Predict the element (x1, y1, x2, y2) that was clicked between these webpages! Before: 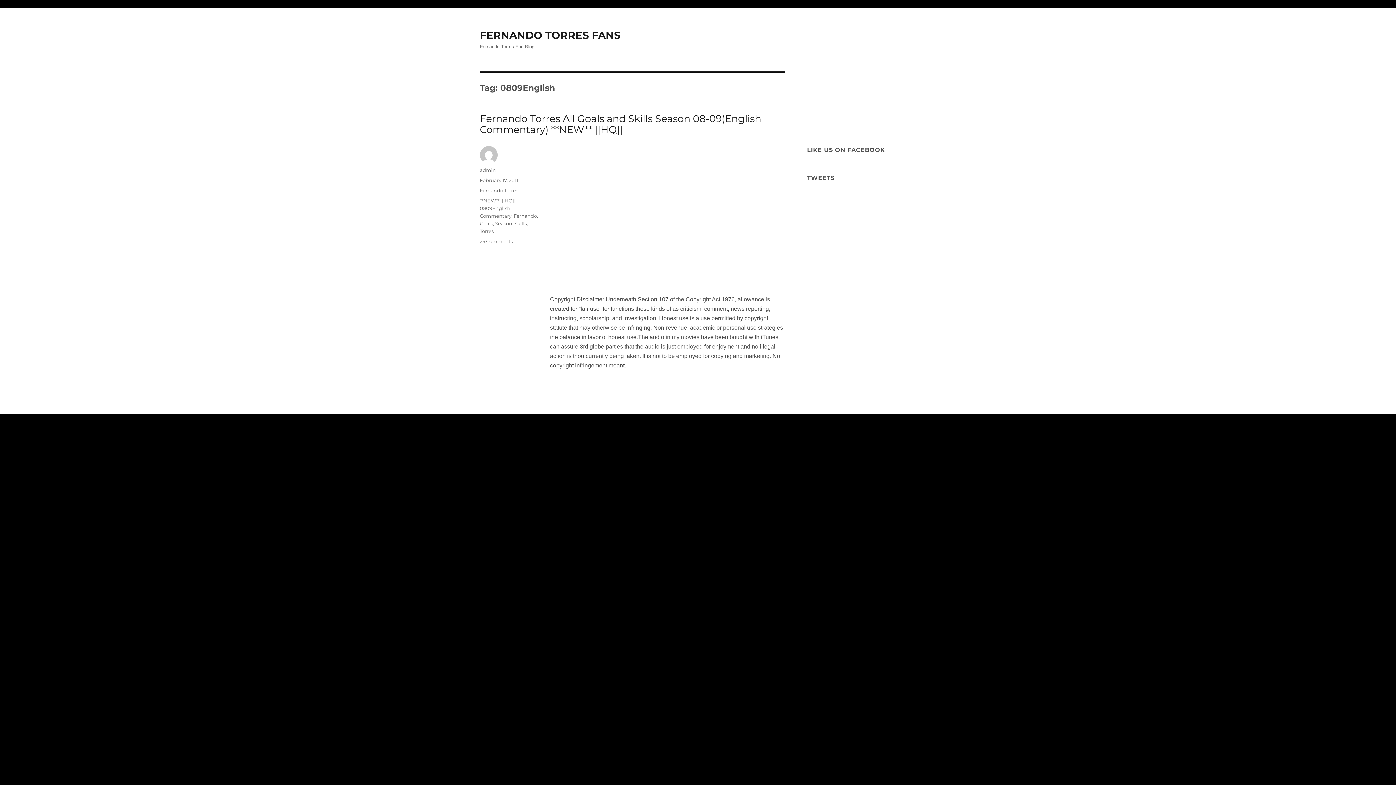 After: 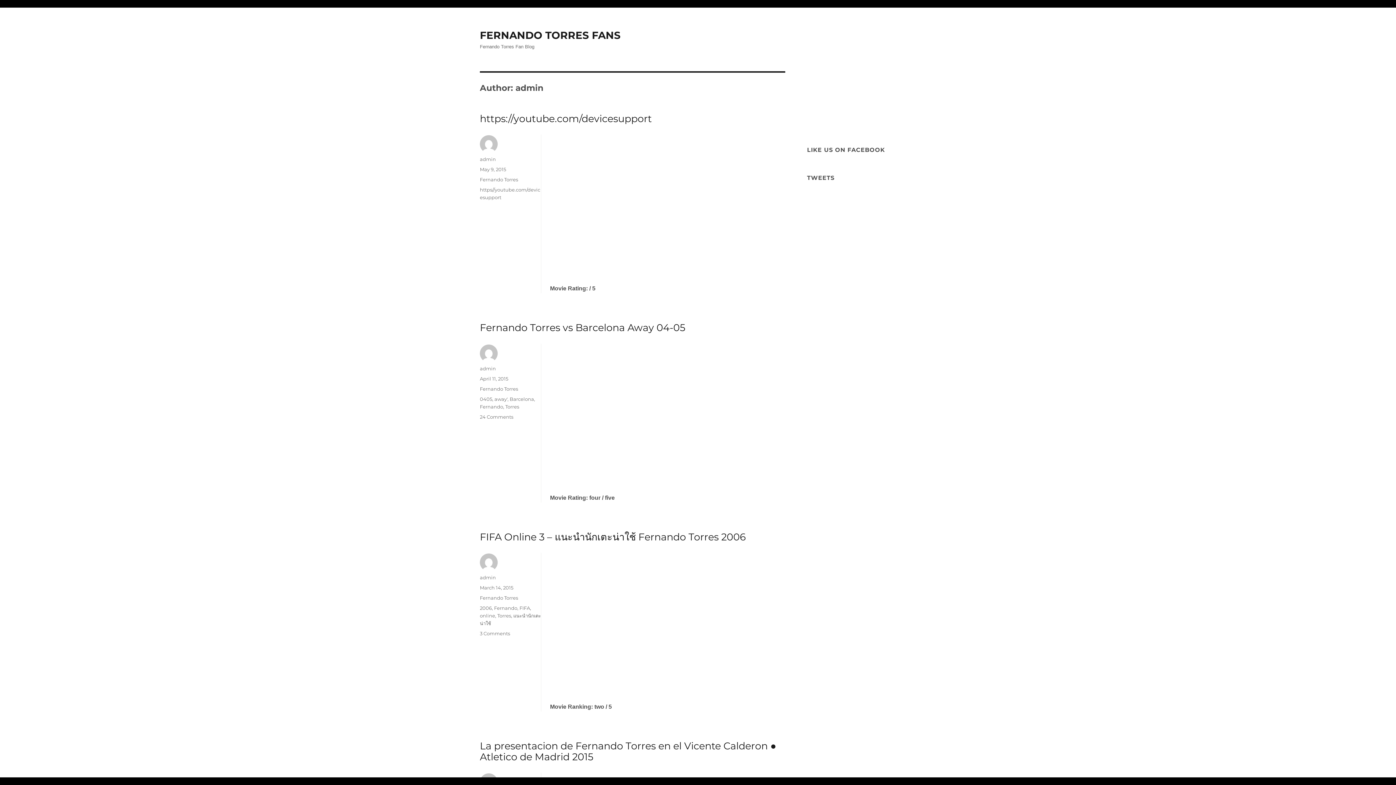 Action: label: admin bbox: (480, 167, 496, 173)